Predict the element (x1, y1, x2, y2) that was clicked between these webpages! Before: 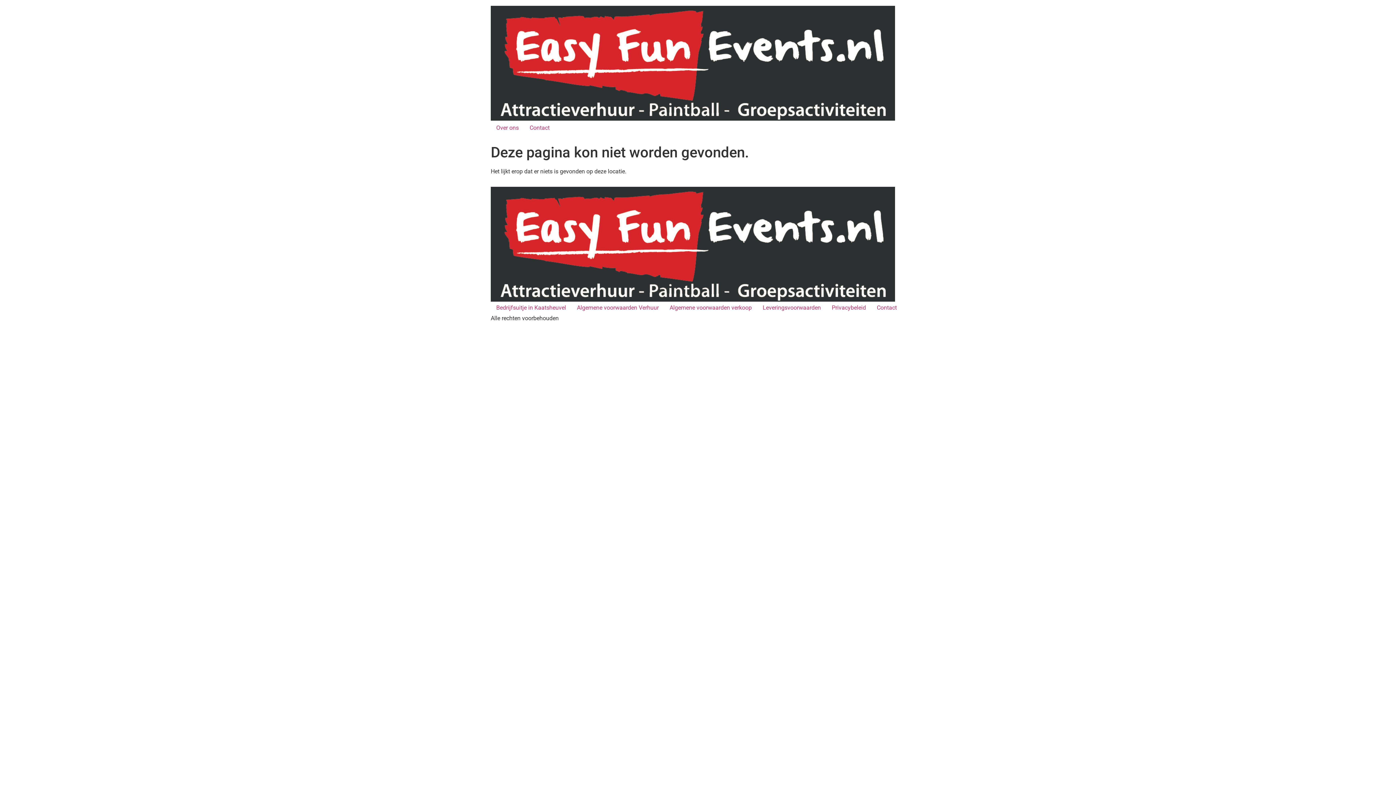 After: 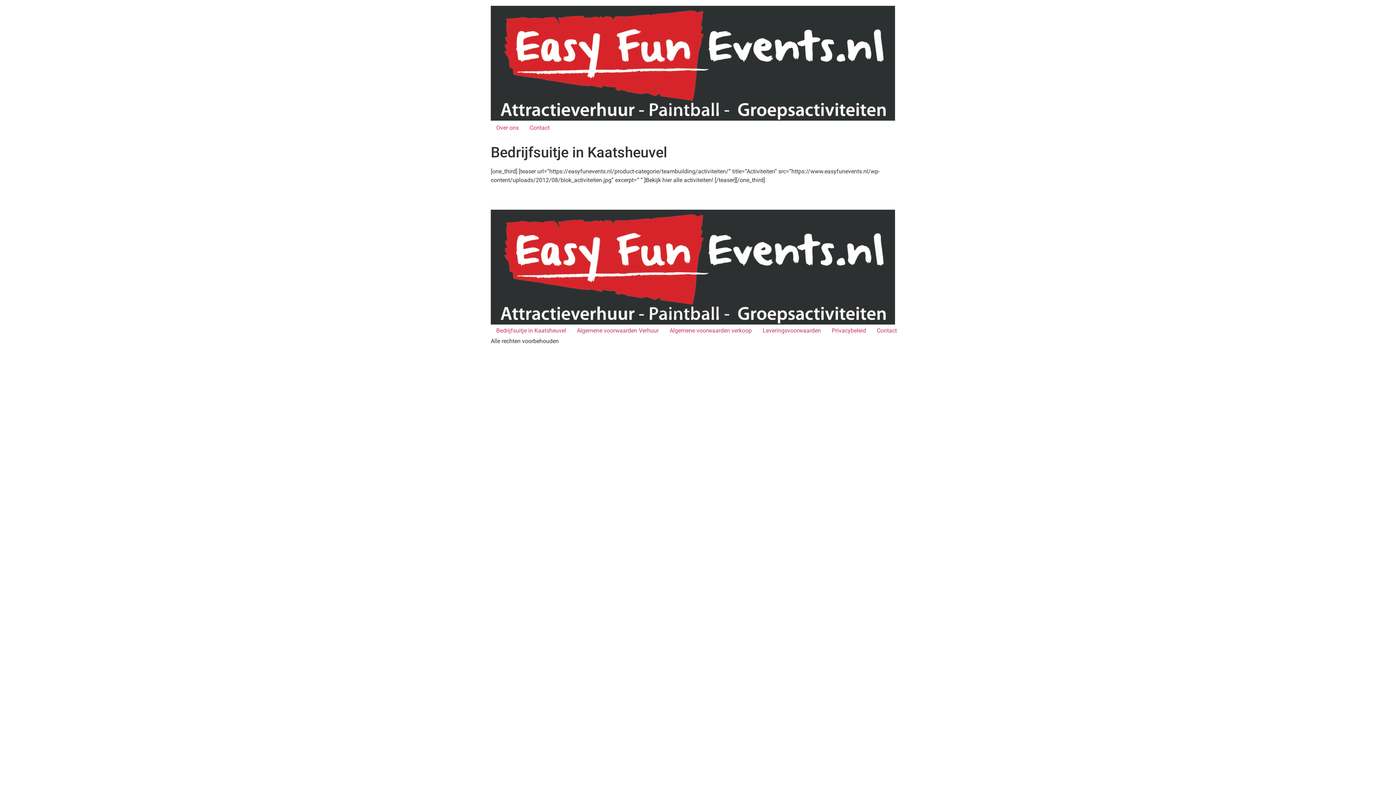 Action: label: Bedrijfsuitje in Kaatsheuvel bbox: (490, 301, 571, 314)